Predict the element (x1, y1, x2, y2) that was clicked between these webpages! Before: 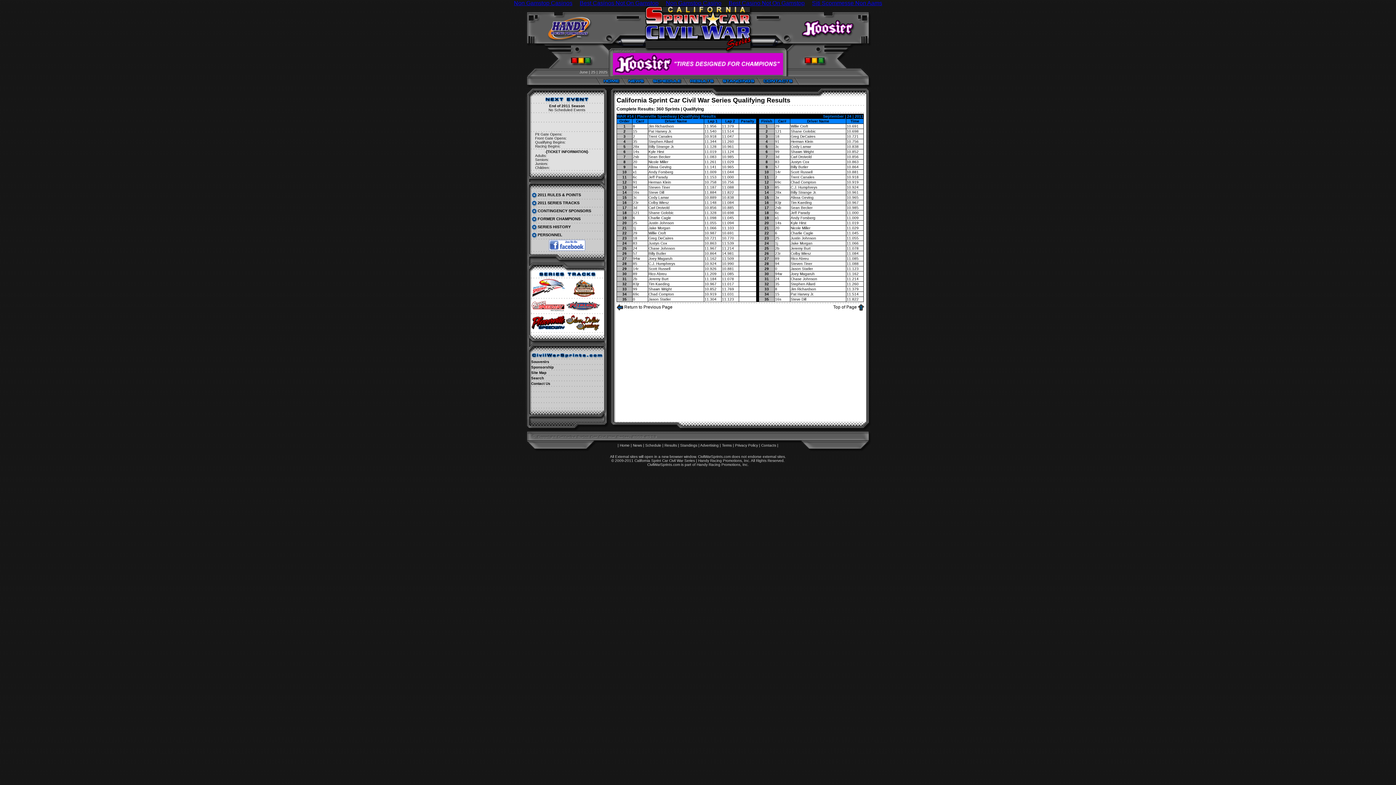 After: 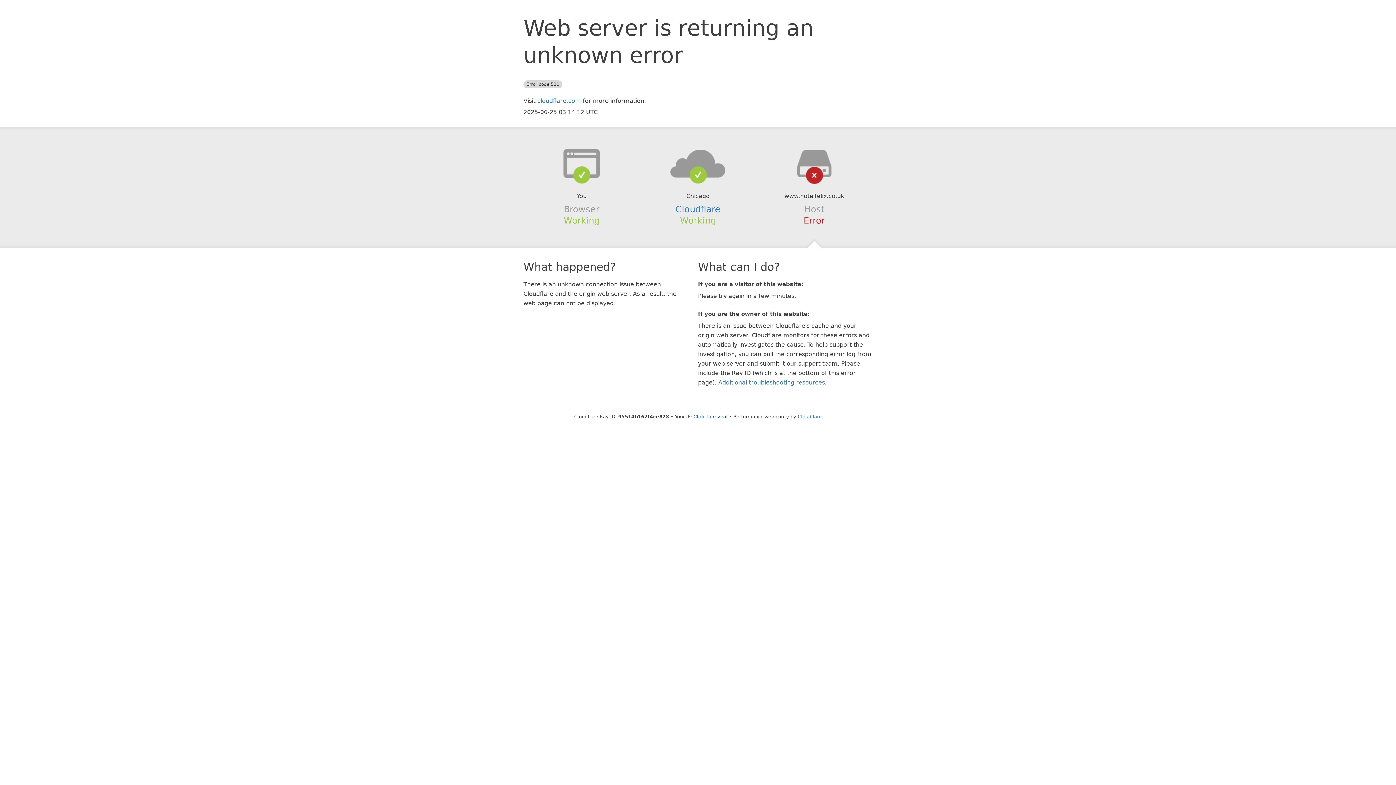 Action: bbox: (725, -1, 808, 8) label: Best Casino Not On Gamstop